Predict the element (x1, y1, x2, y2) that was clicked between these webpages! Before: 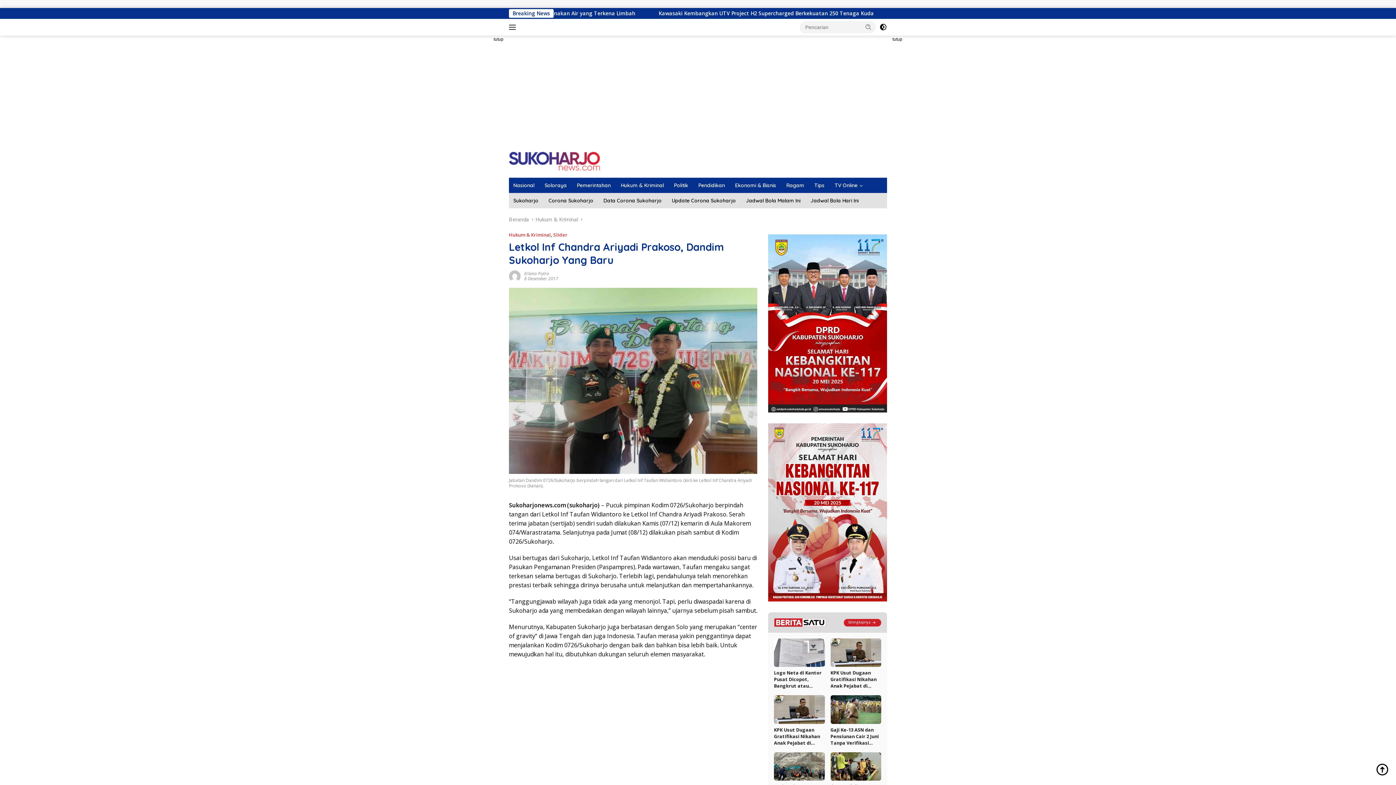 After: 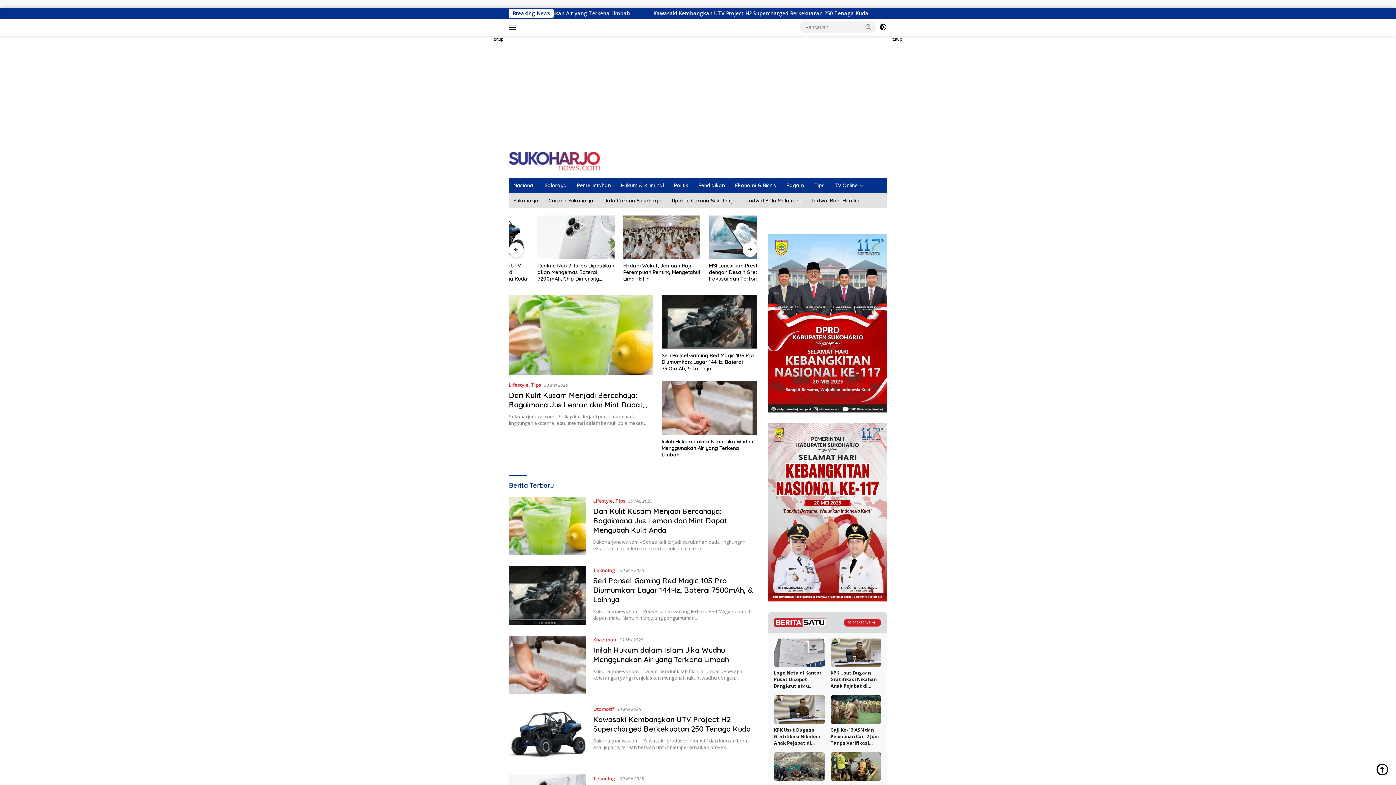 Action: label: Beranda bbox: (509, 216, 529, 222)